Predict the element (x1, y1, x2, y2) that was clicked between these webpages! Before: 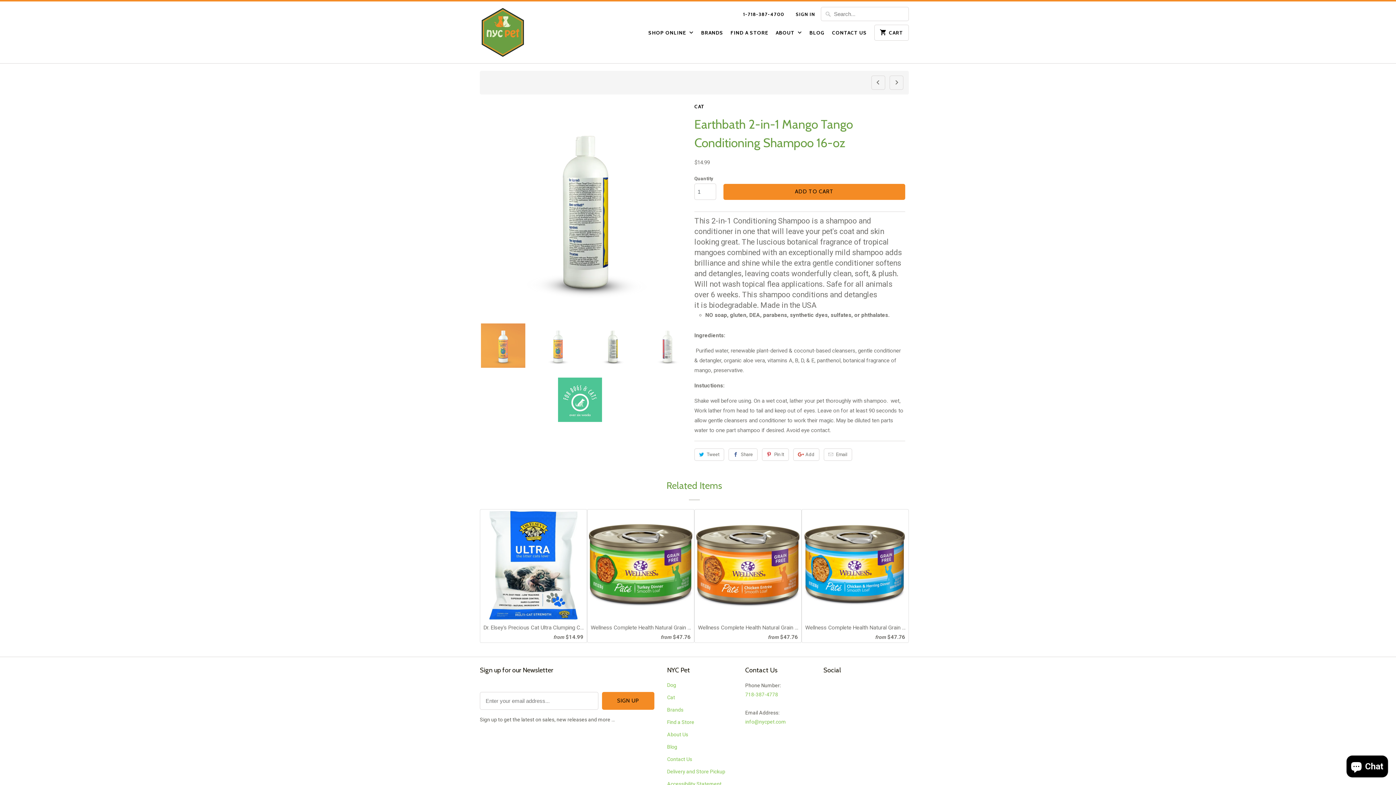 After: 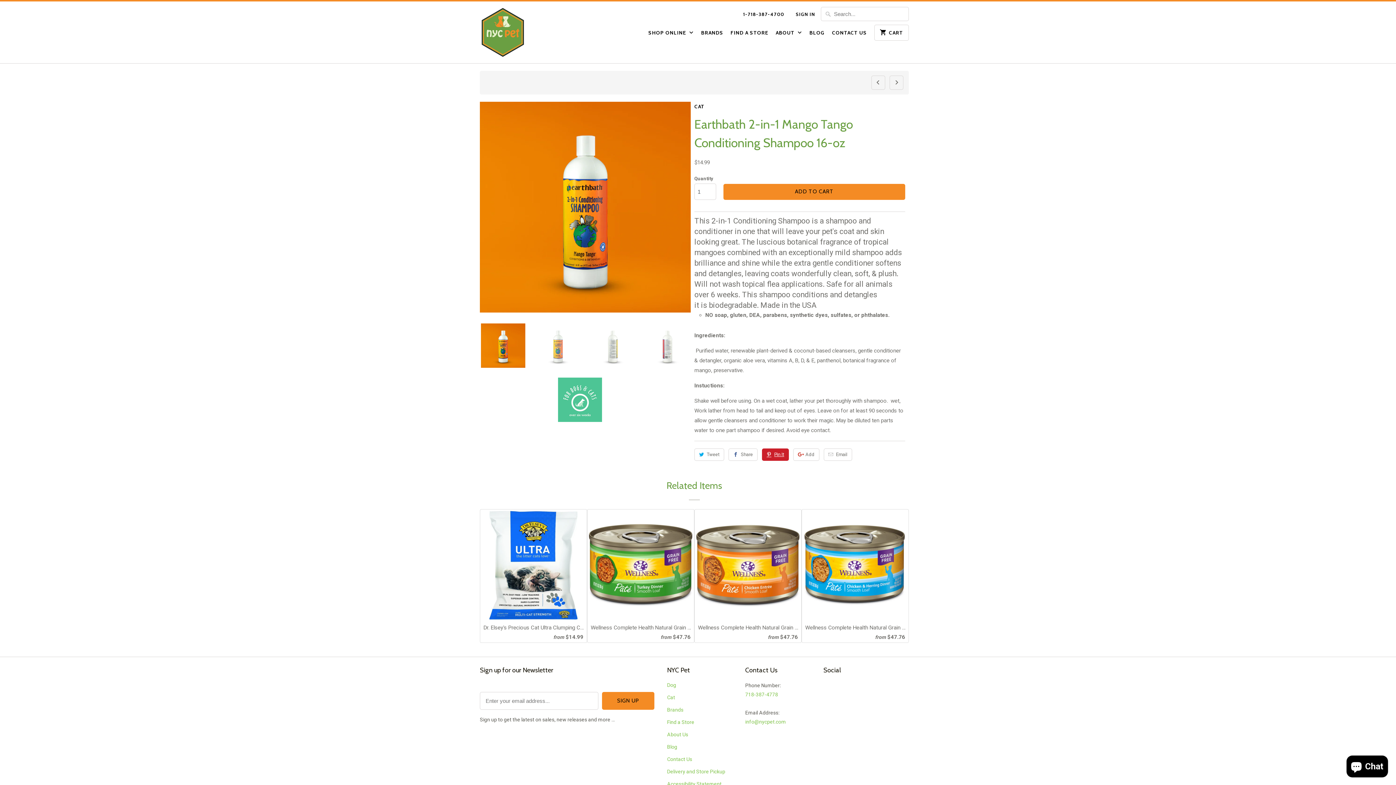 Action: label: Pin It bbox: (762, 448, 789, 461)